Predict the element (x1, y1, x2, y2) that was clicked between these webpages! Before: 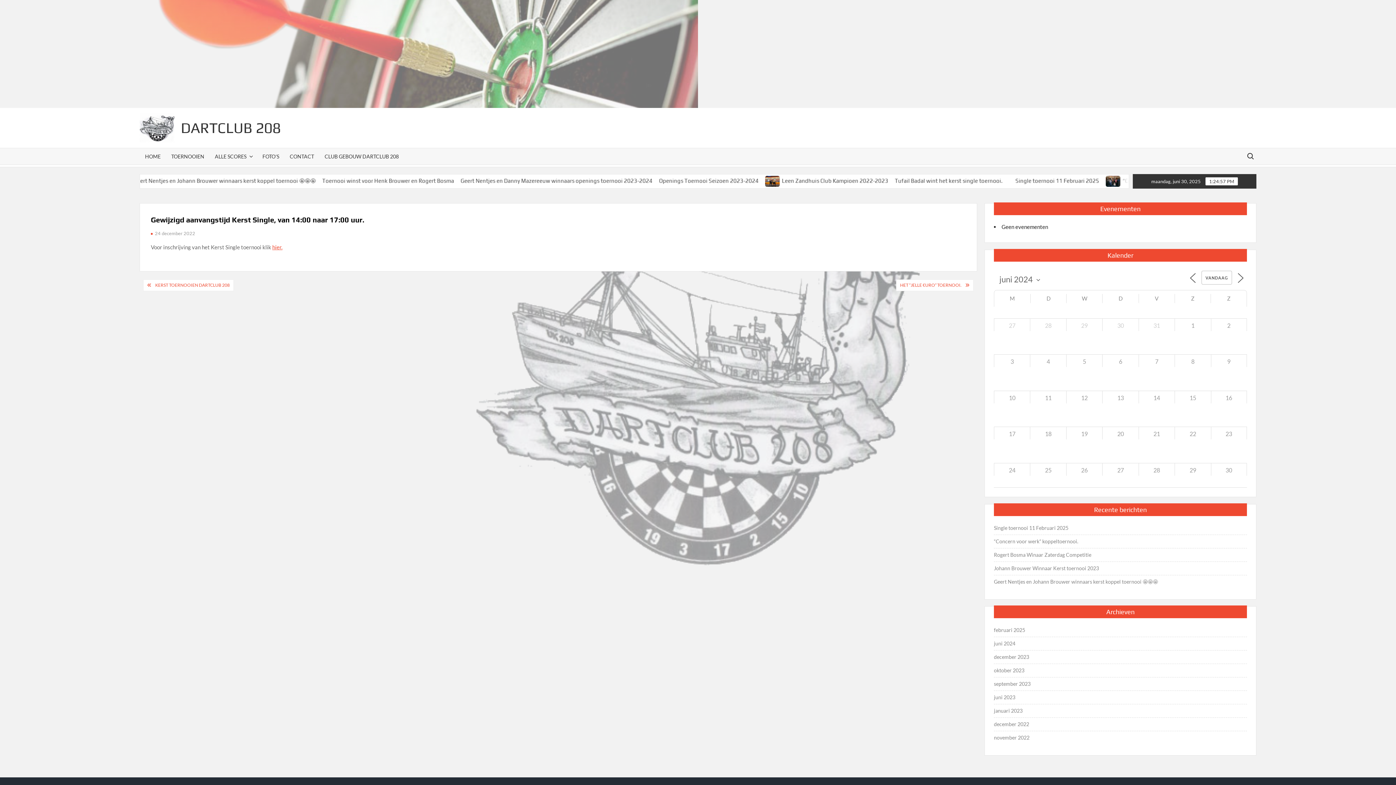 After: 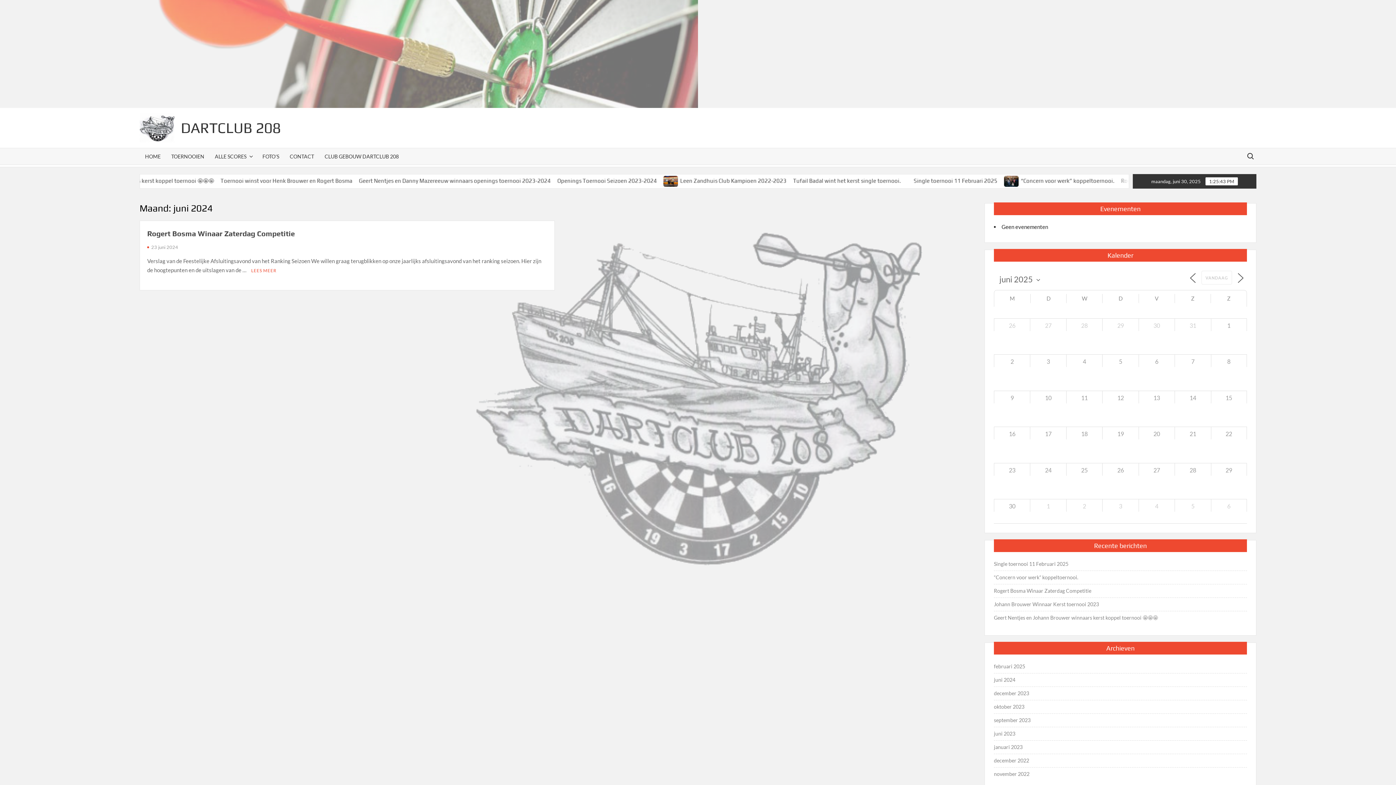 Action: label: juni 2024 bbox: (994, 639, 1015, 648)